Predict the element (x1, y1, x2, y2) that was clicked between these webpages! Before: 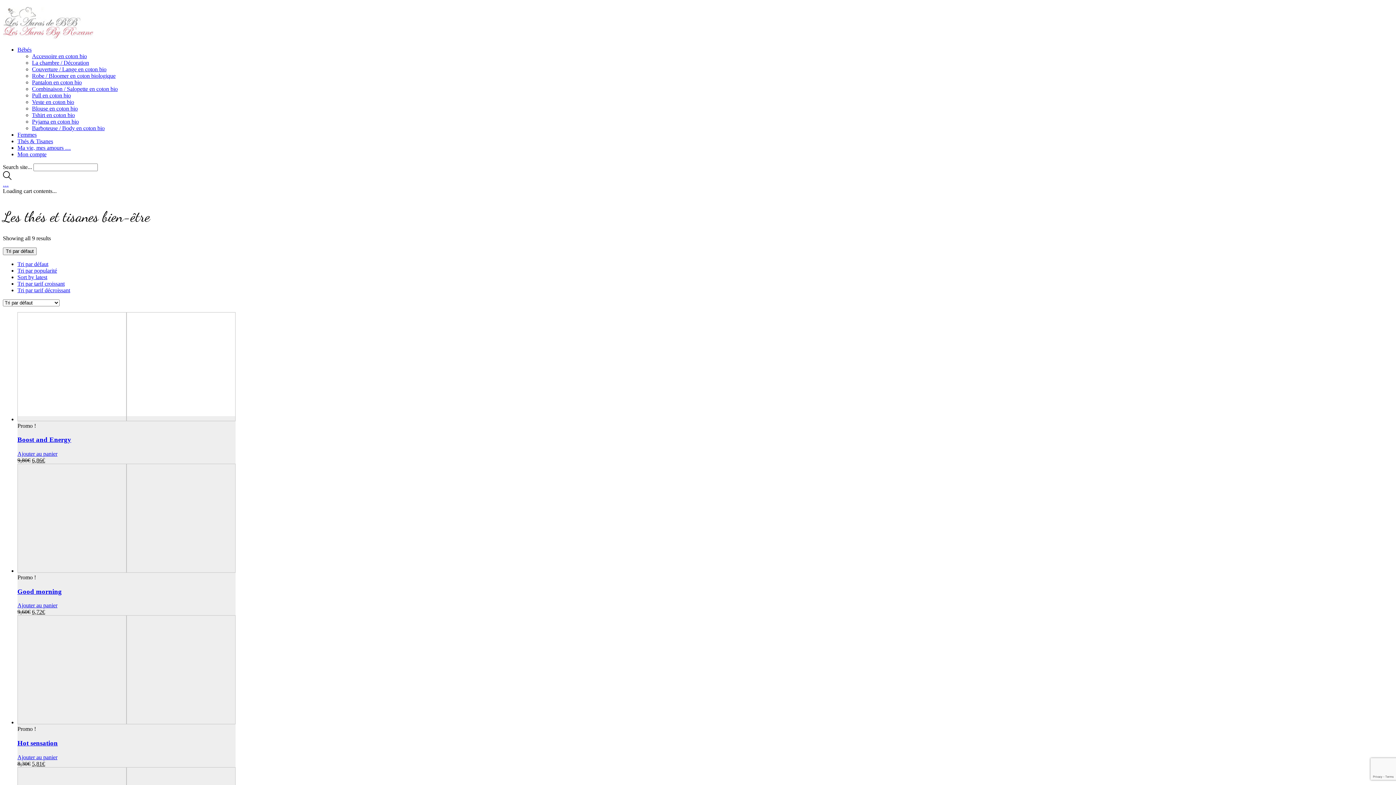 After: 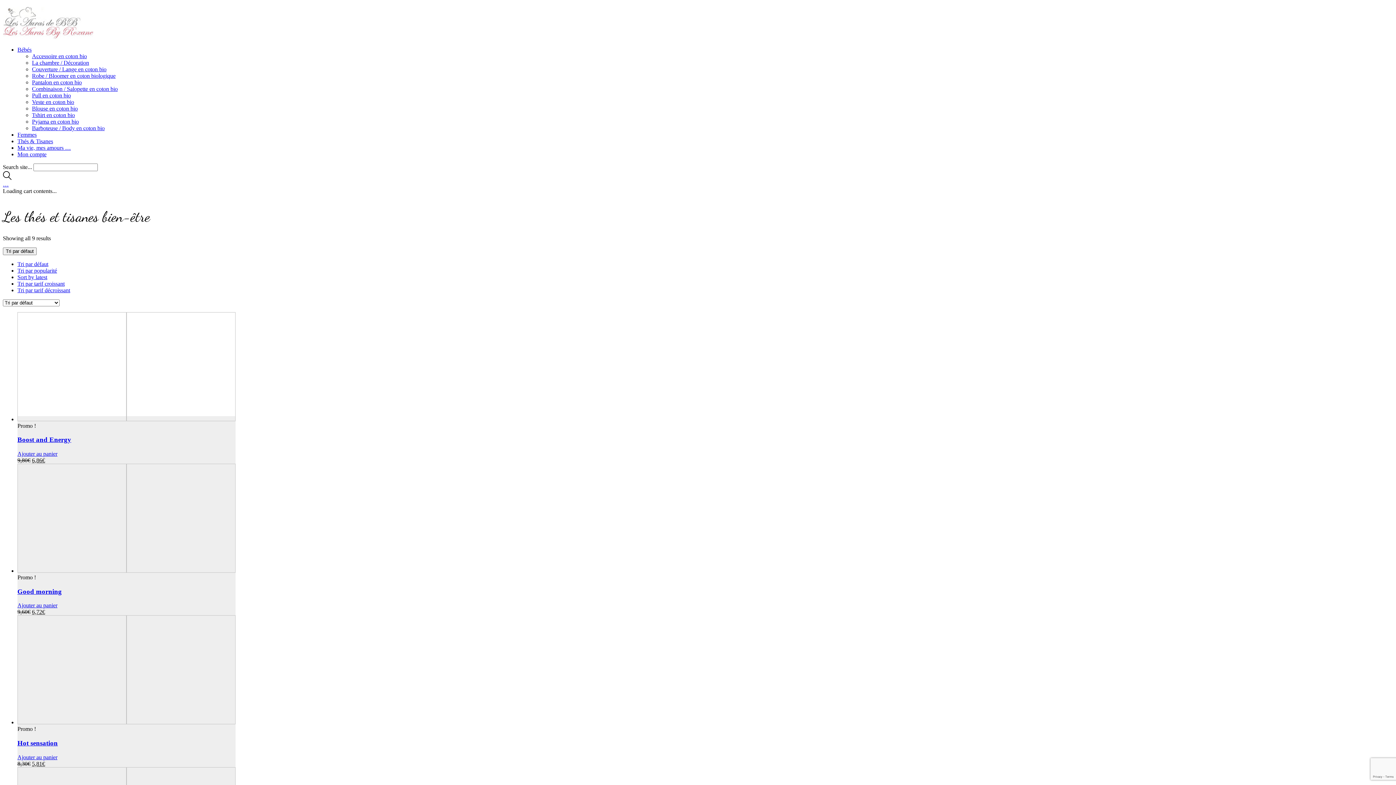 Action: bbox: (2, 174, 11, 181) label: Search site